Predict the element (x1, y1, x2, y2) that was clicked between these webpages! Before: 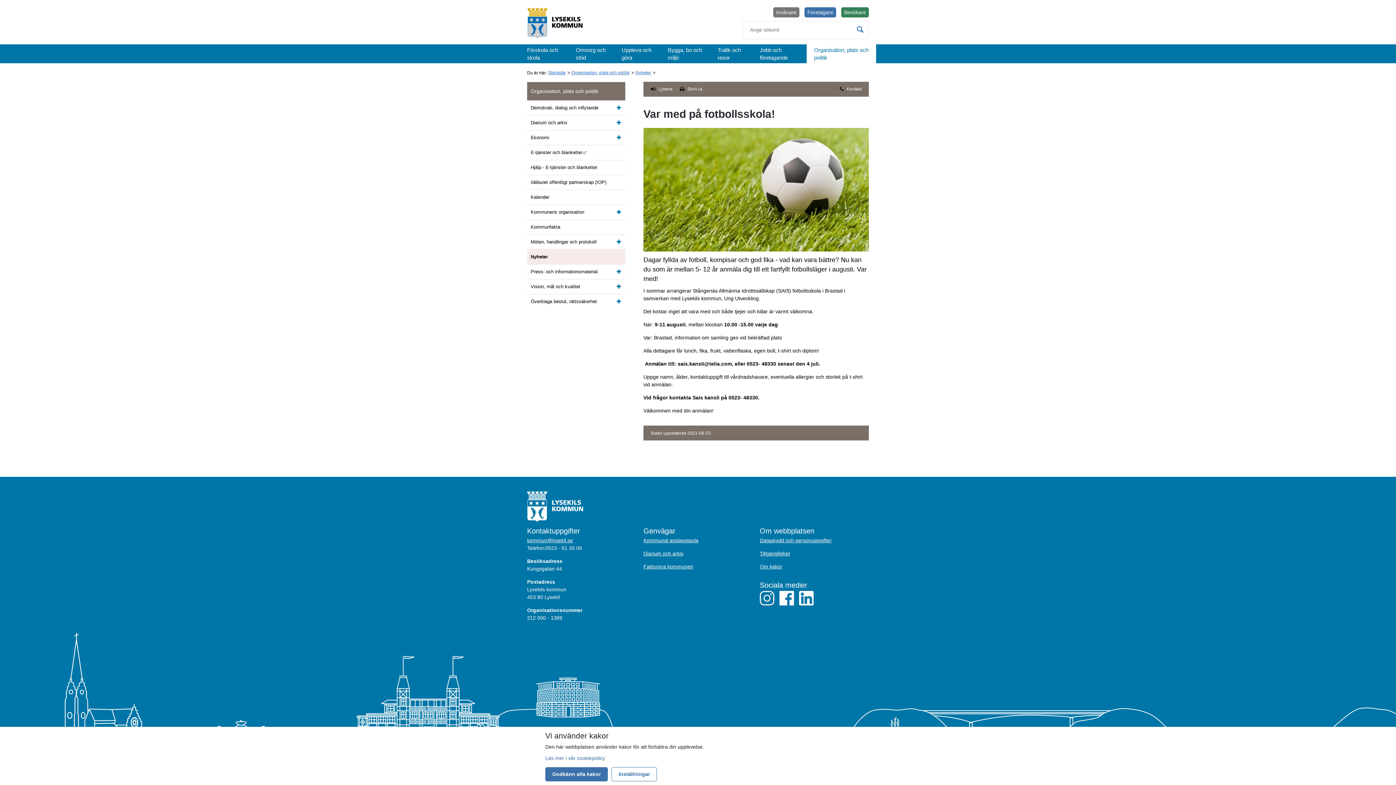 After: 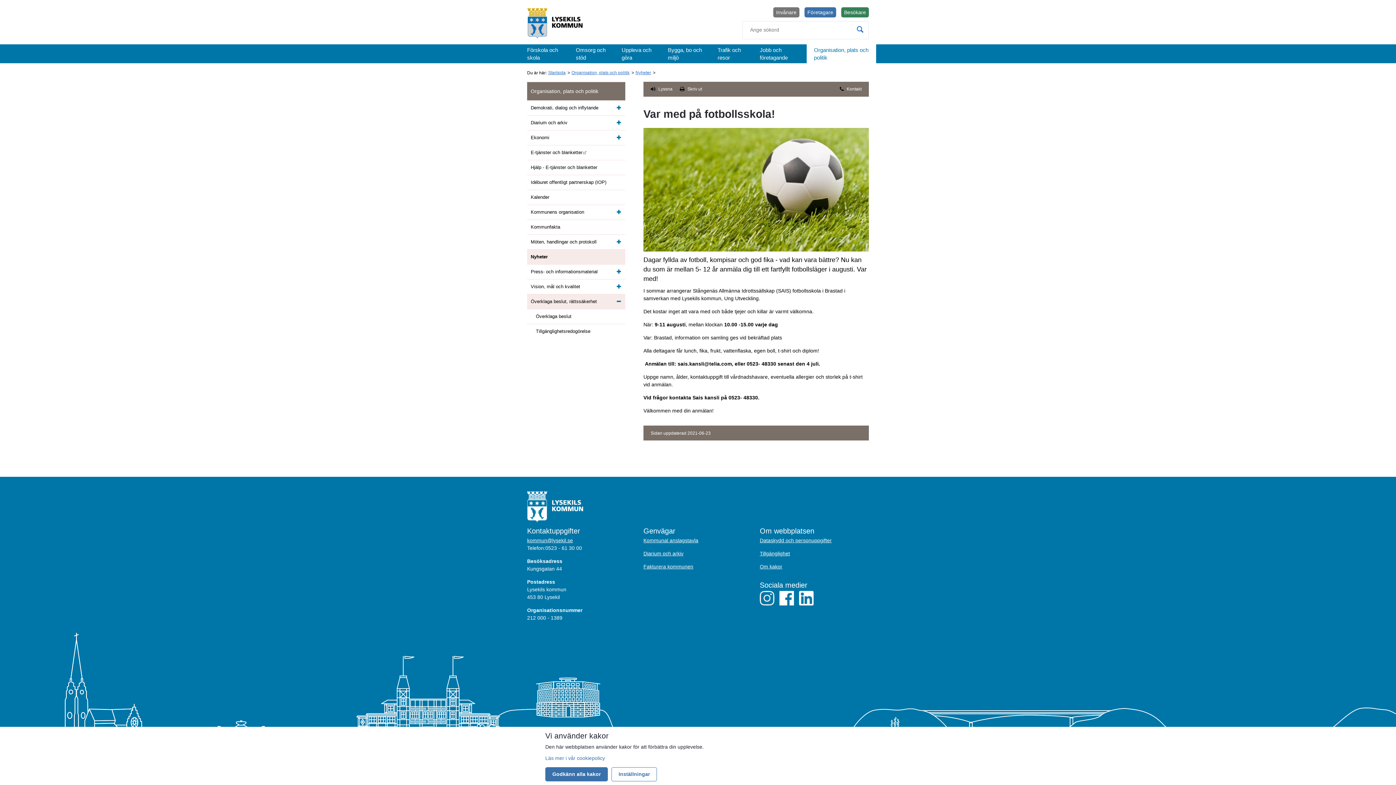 Action: bbox: (612, 294, 625, 308)